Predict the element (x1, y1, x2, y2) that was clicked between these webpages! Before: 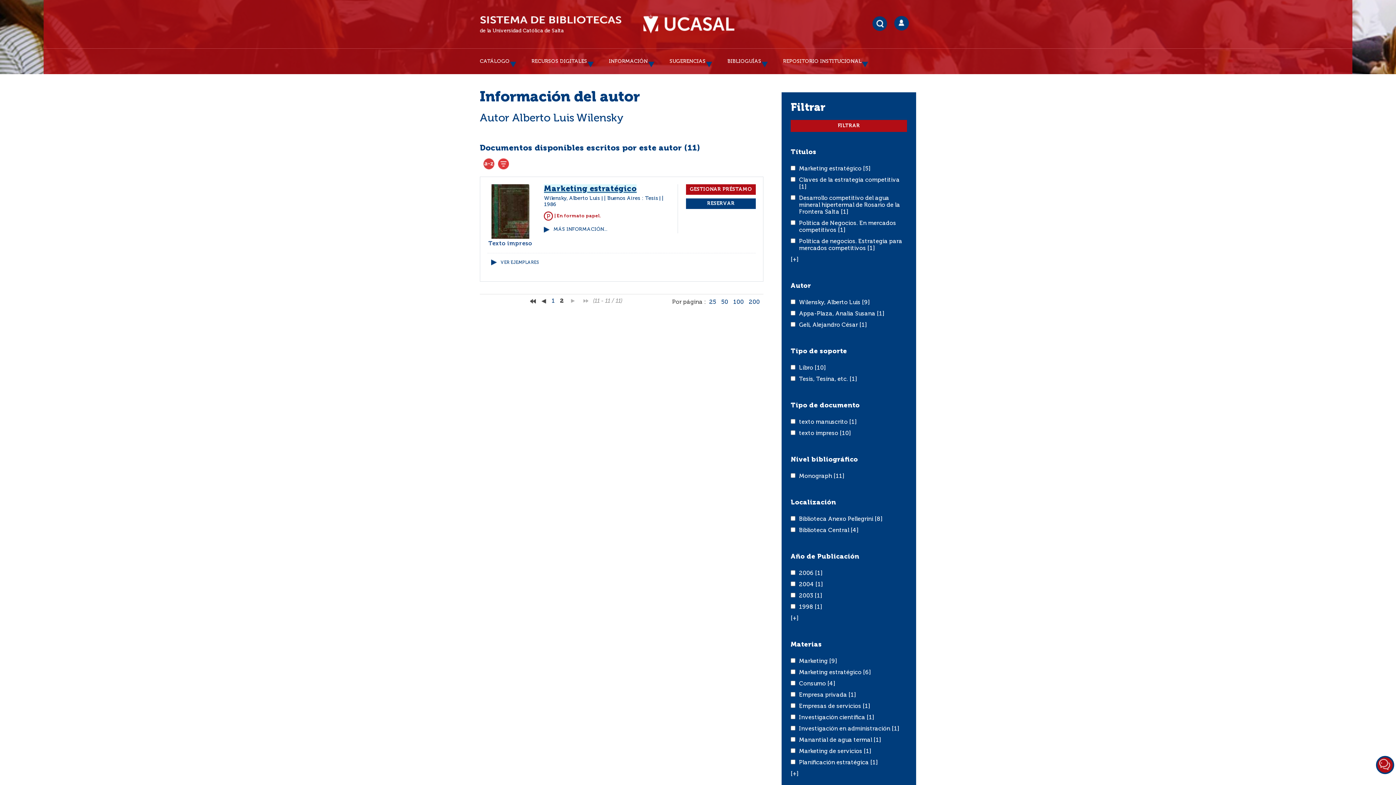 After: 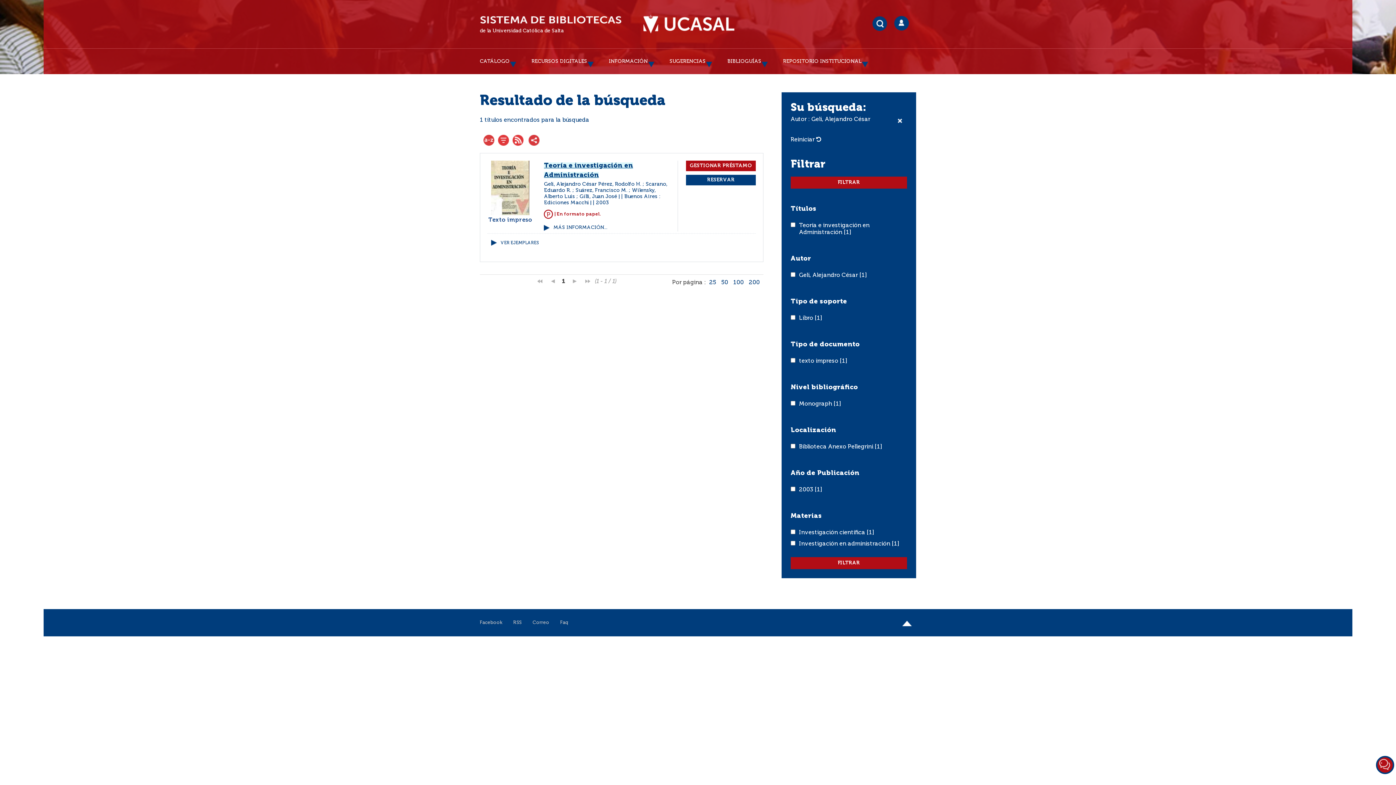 Action: label: Geli, Alejandro César [1] bbox: (799, 322, 866, 328)